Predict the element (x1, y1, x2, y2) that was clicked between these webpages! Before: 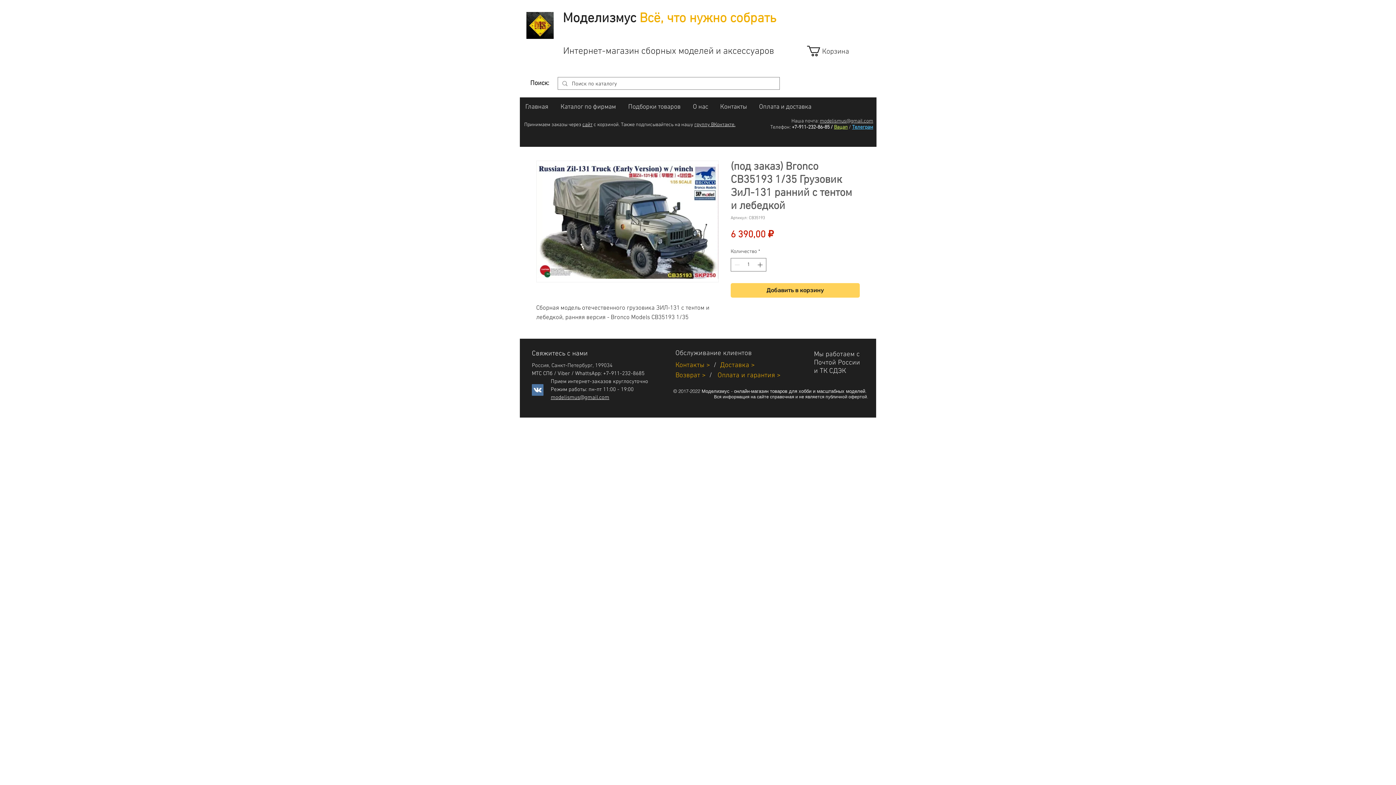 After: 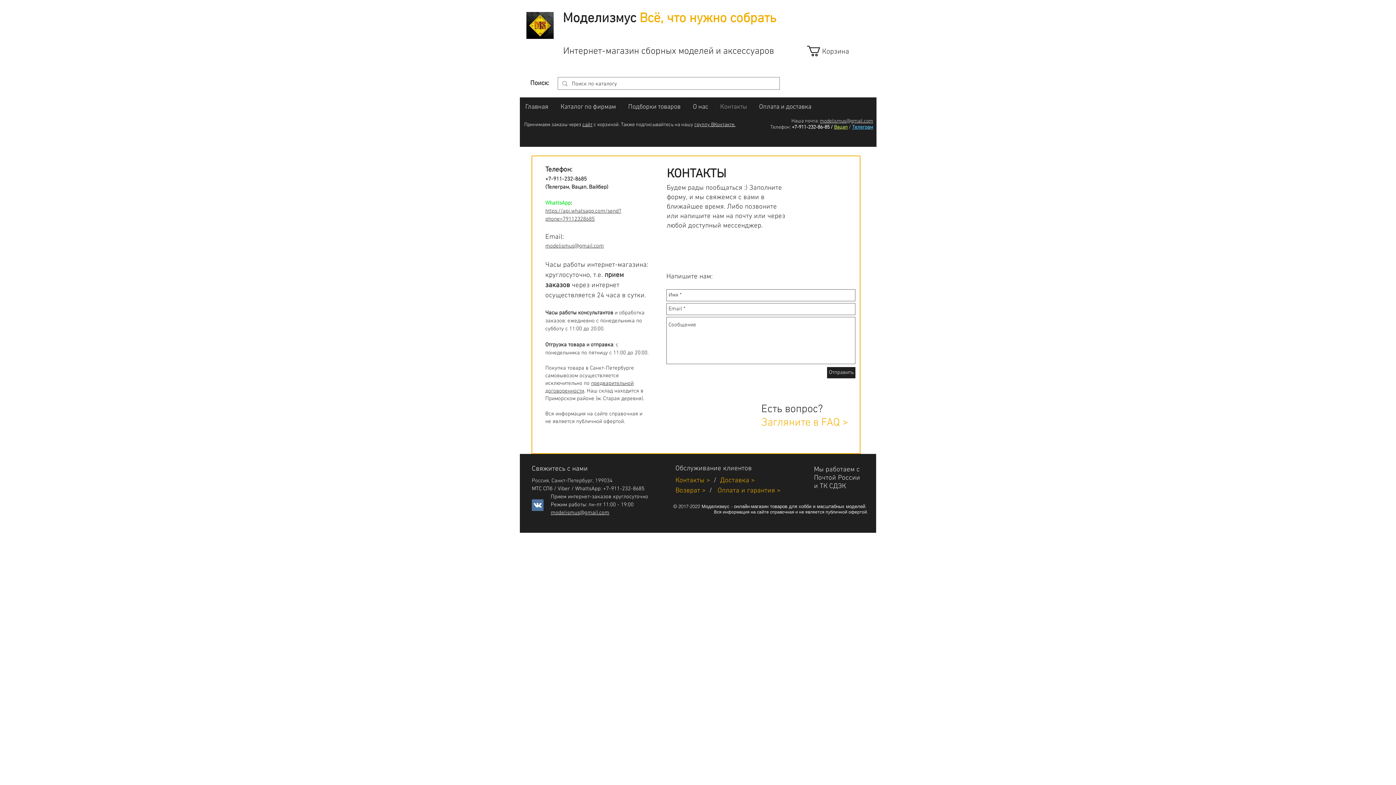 Action: bbox: (675, 361, 720, 369) label: Контакты >  /  